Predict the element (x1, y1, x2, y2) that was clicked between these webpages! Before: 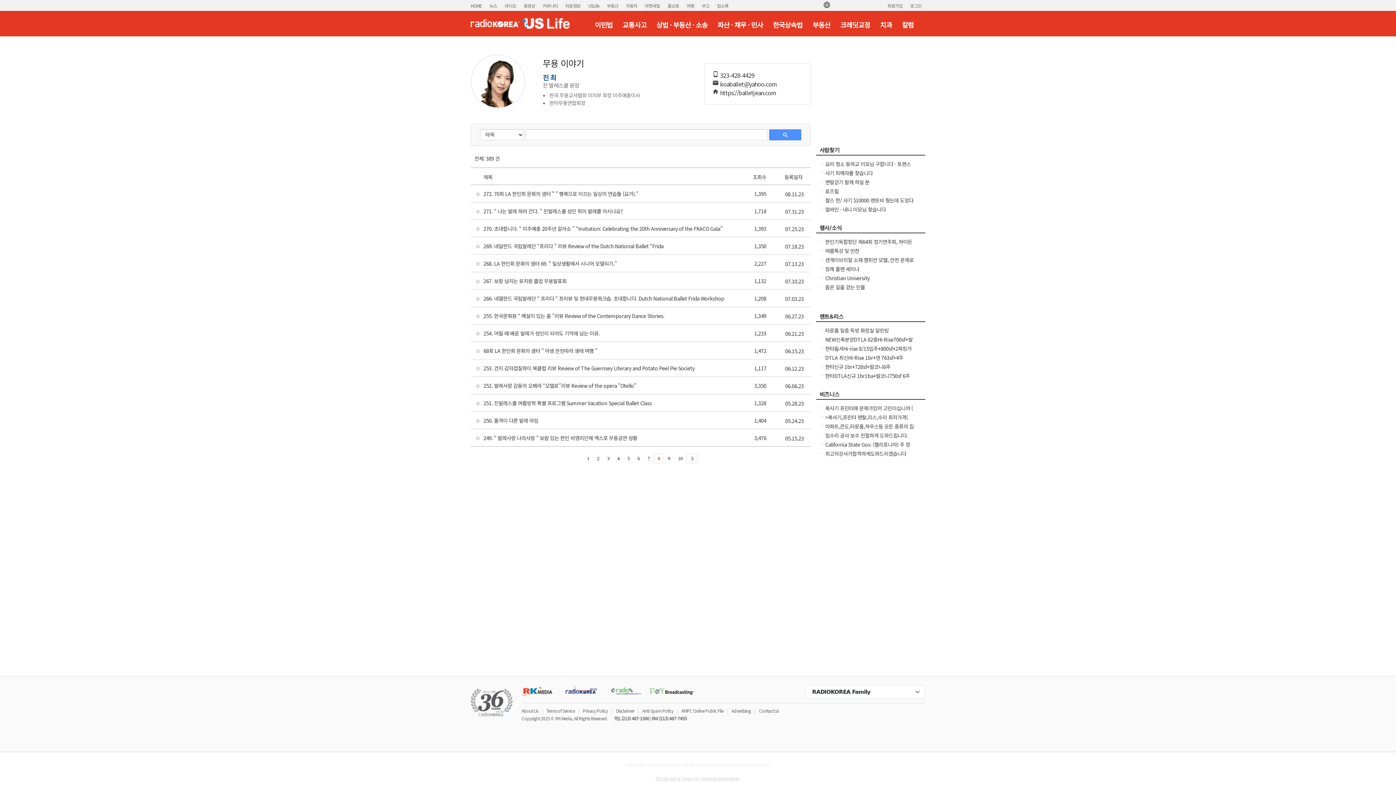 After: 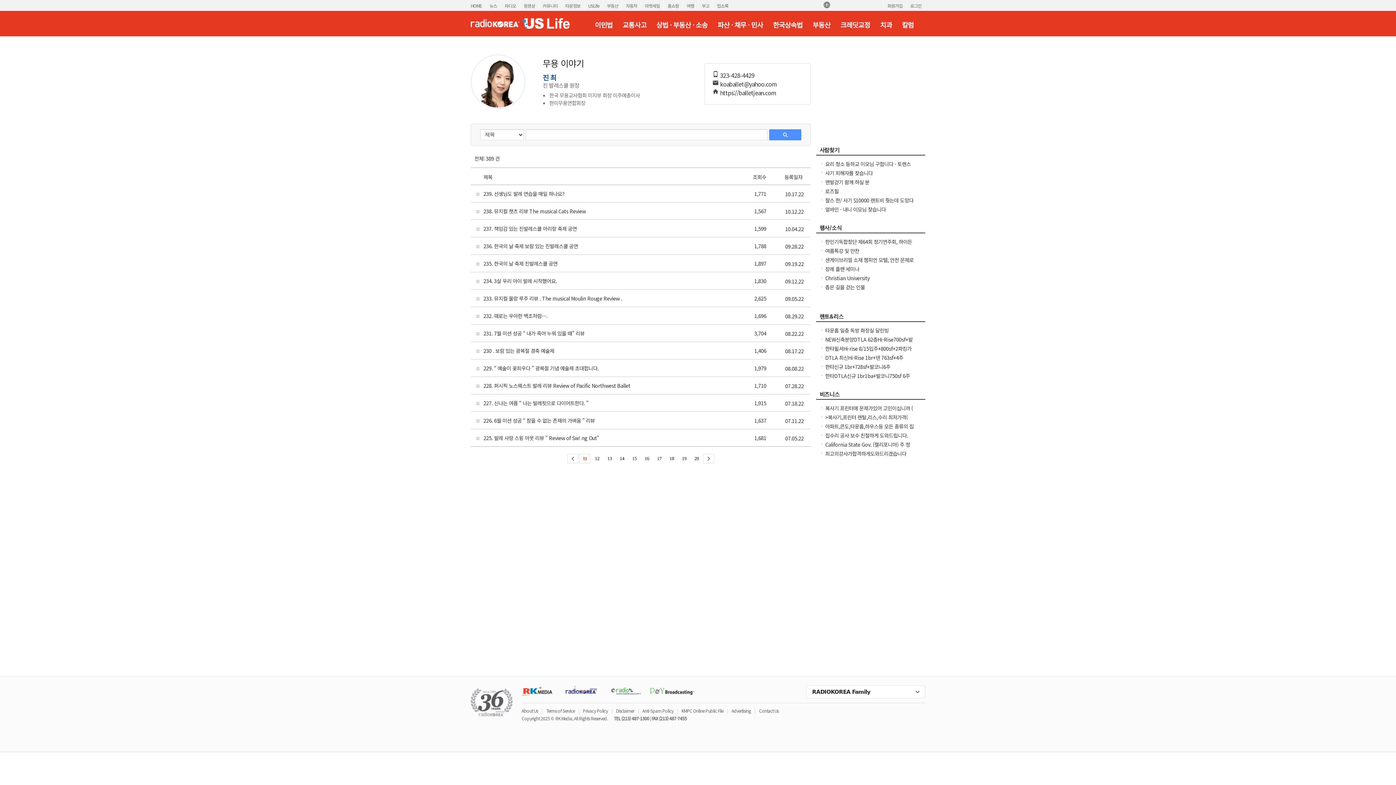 Action: label: 다음 bbox: (687, 454, 698, 463)